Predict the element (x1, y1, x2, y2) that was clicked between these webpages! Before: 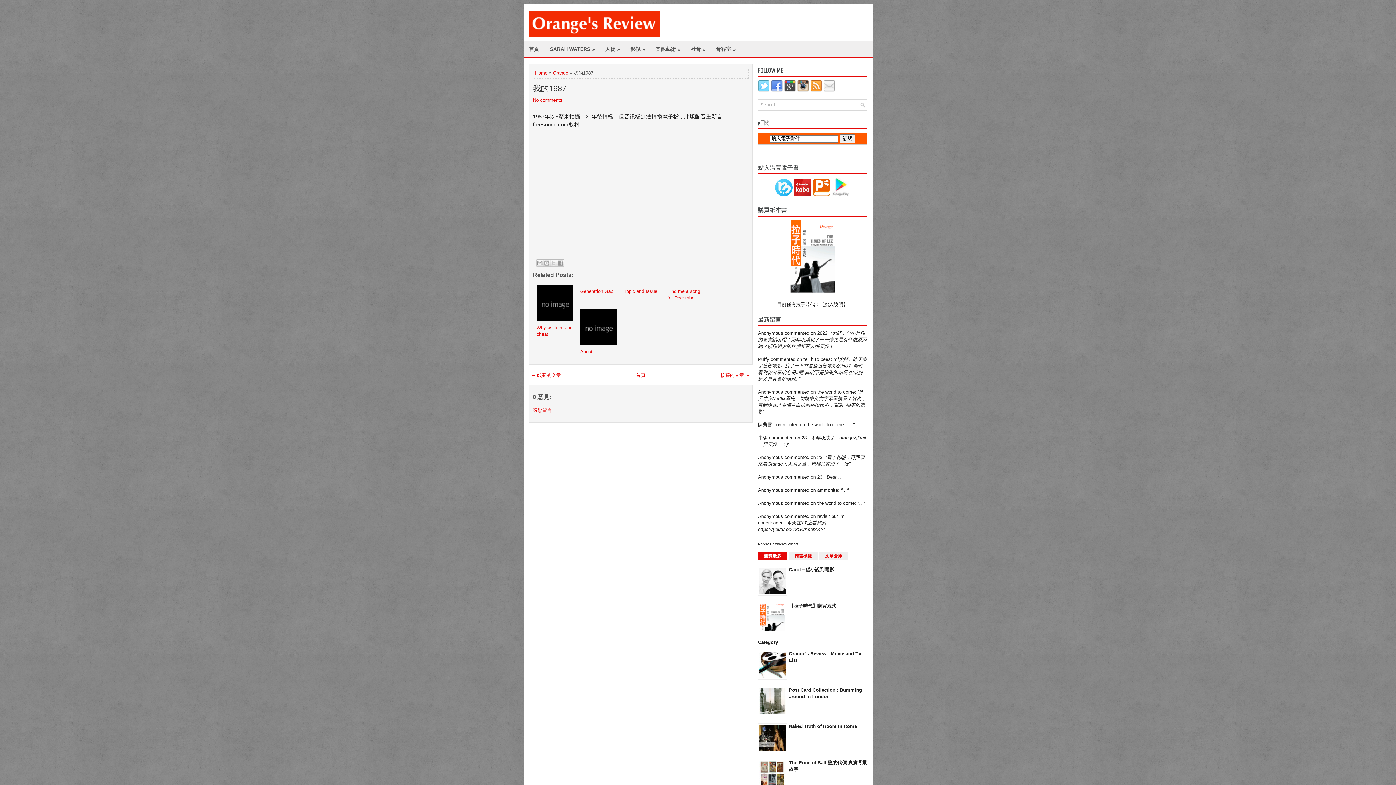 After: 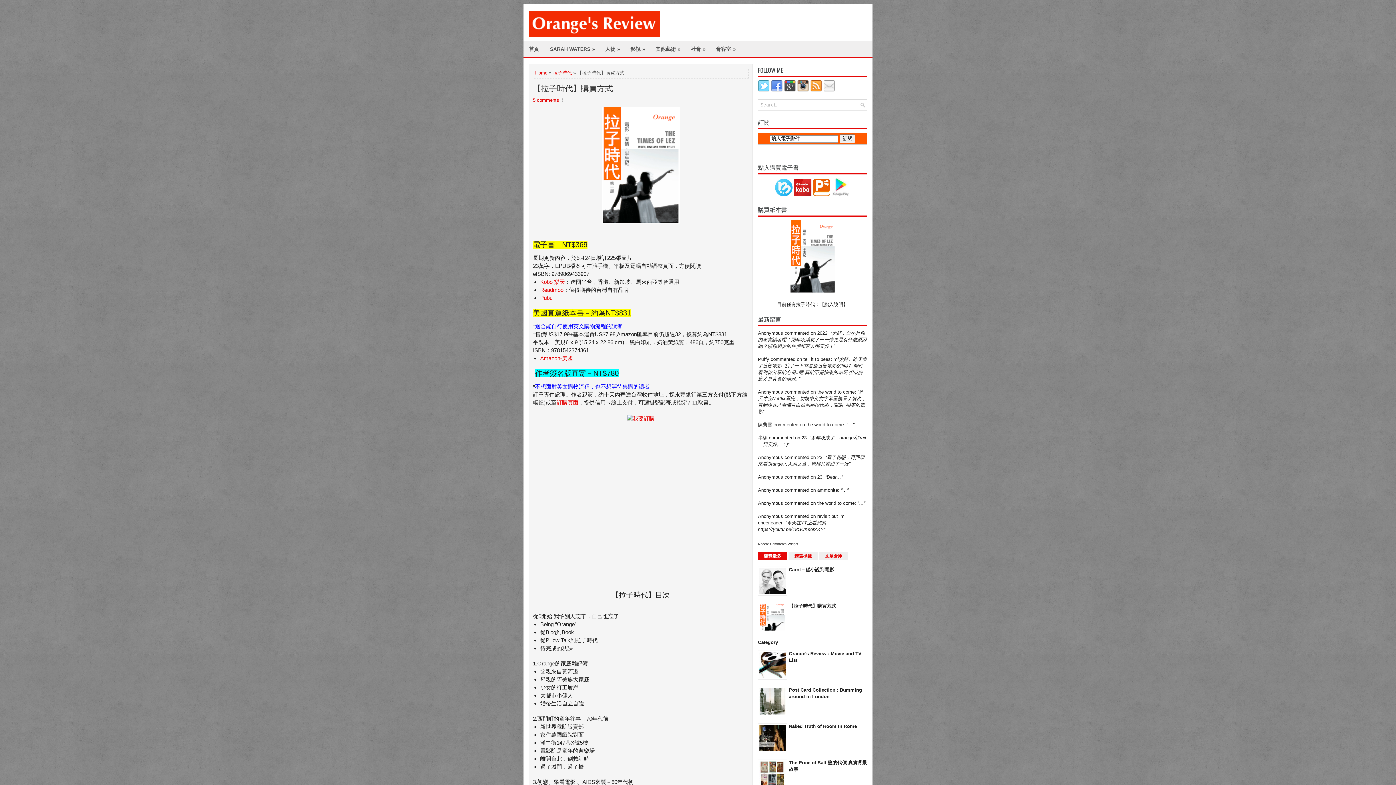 Action: bbox: (789, 603, 836, 609) label: 【拉子時代】購買方式